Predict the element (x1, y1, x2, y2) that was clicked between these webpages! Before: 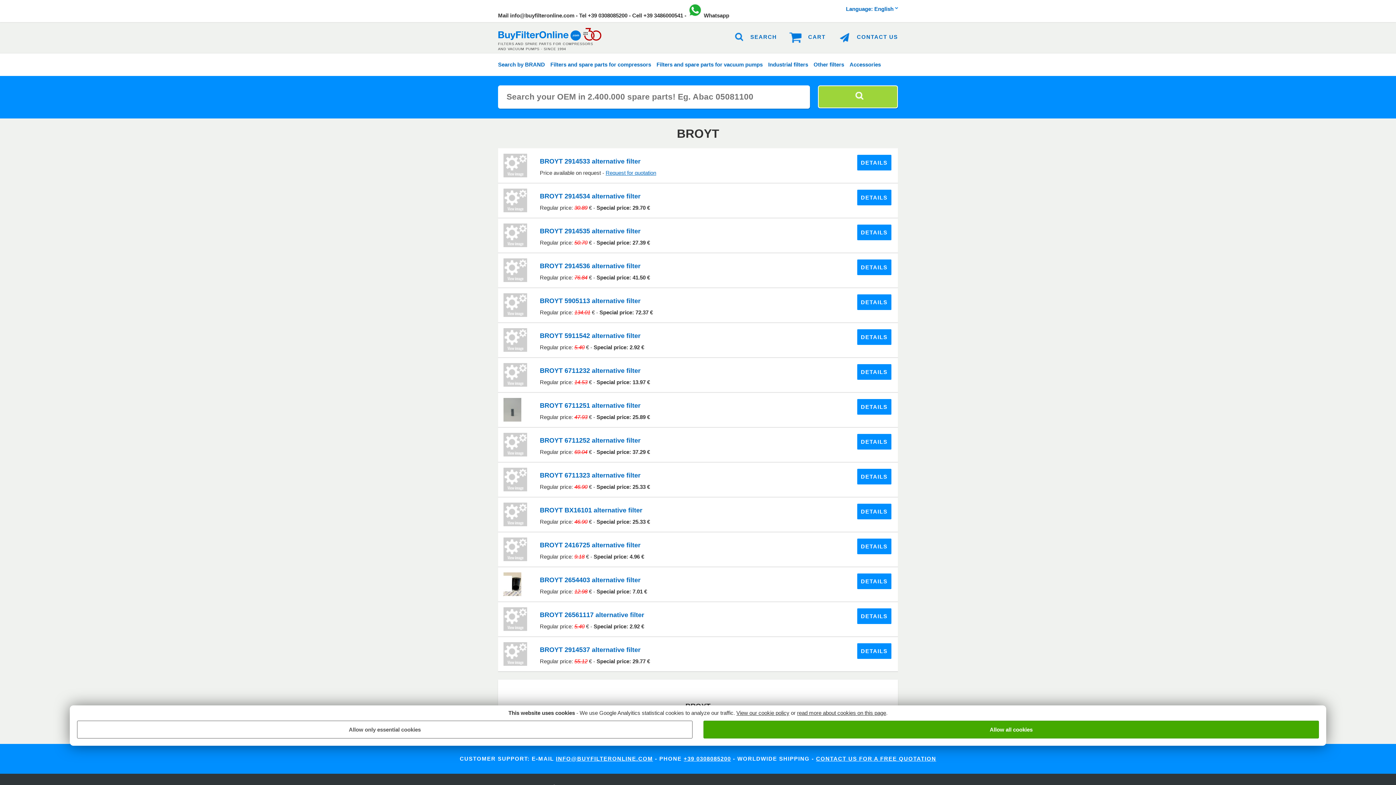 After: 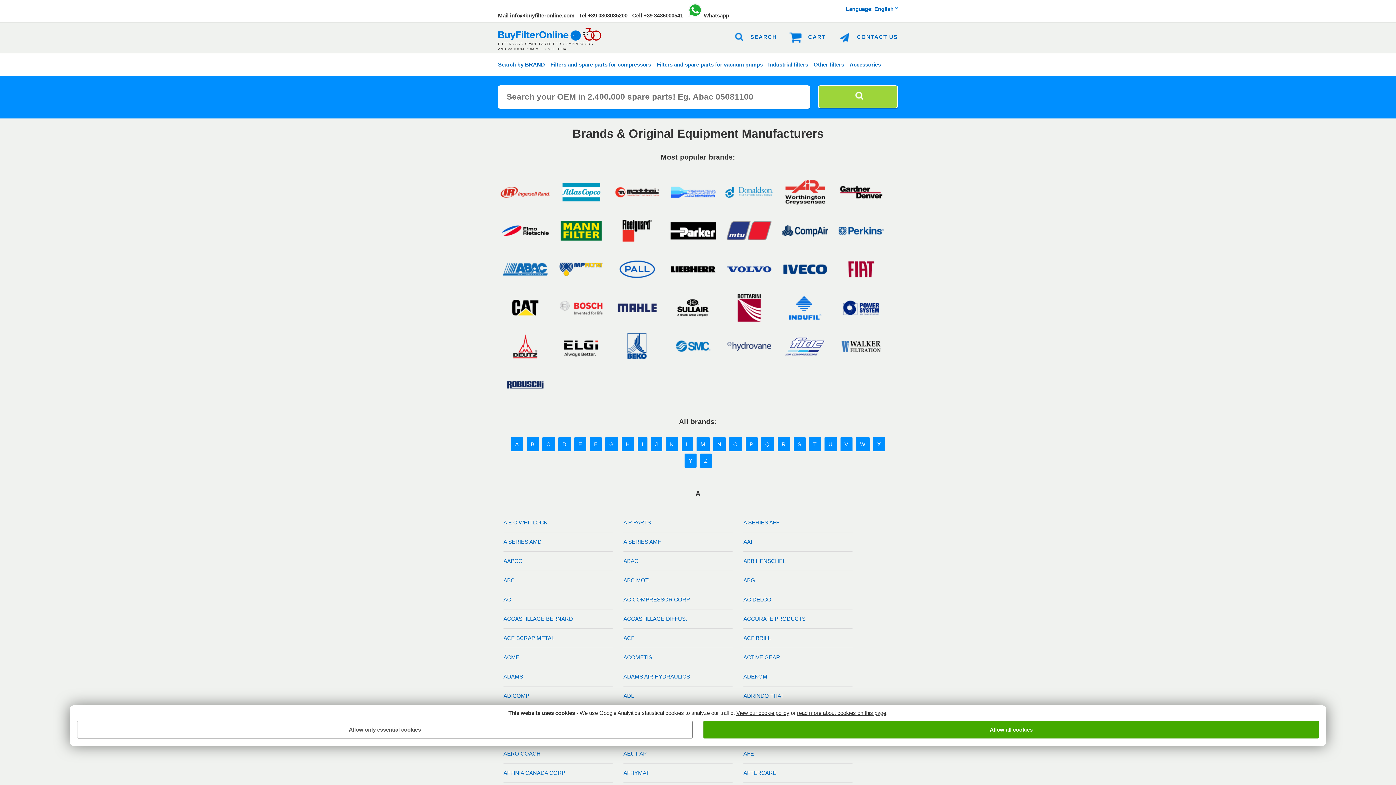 Action: bbox: (498, 61, 545, 67) label: Search by BRAND